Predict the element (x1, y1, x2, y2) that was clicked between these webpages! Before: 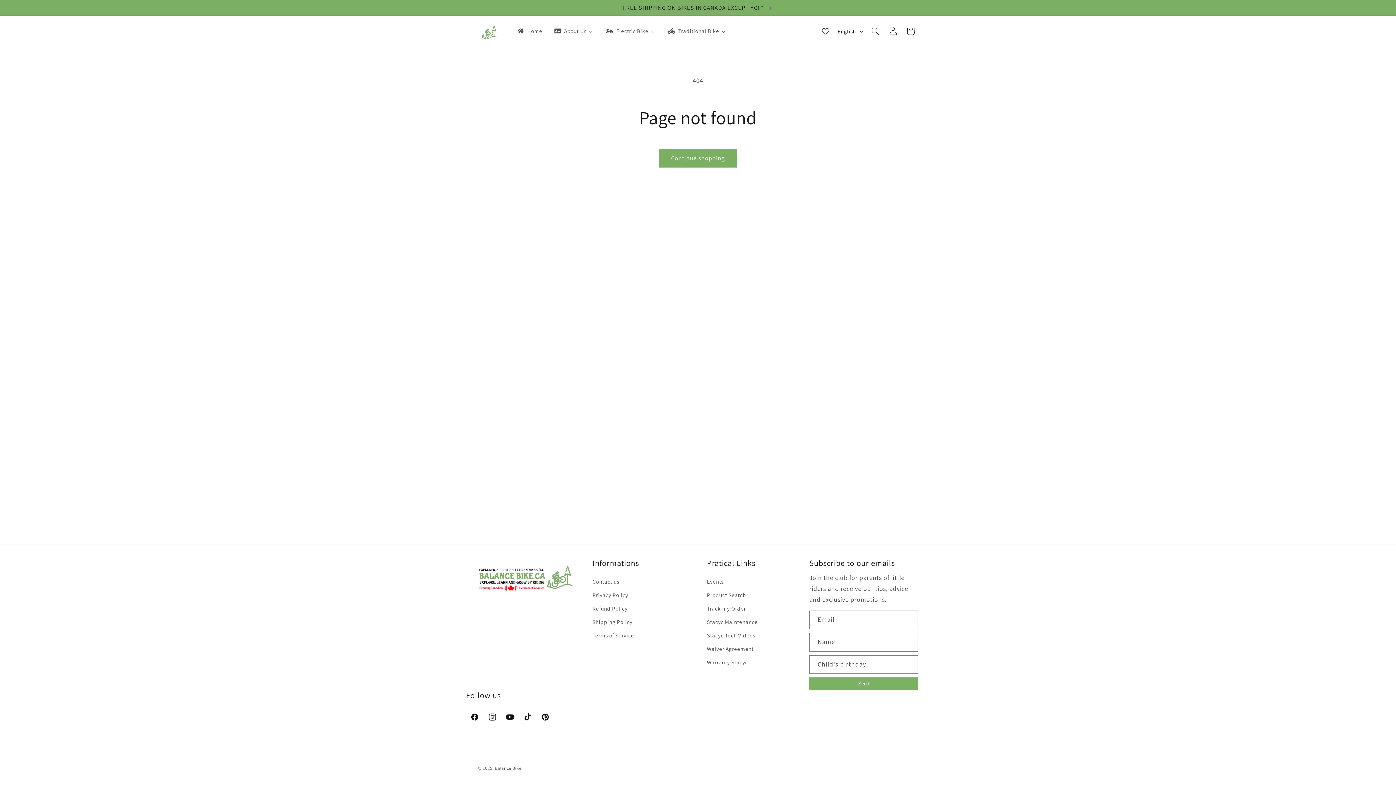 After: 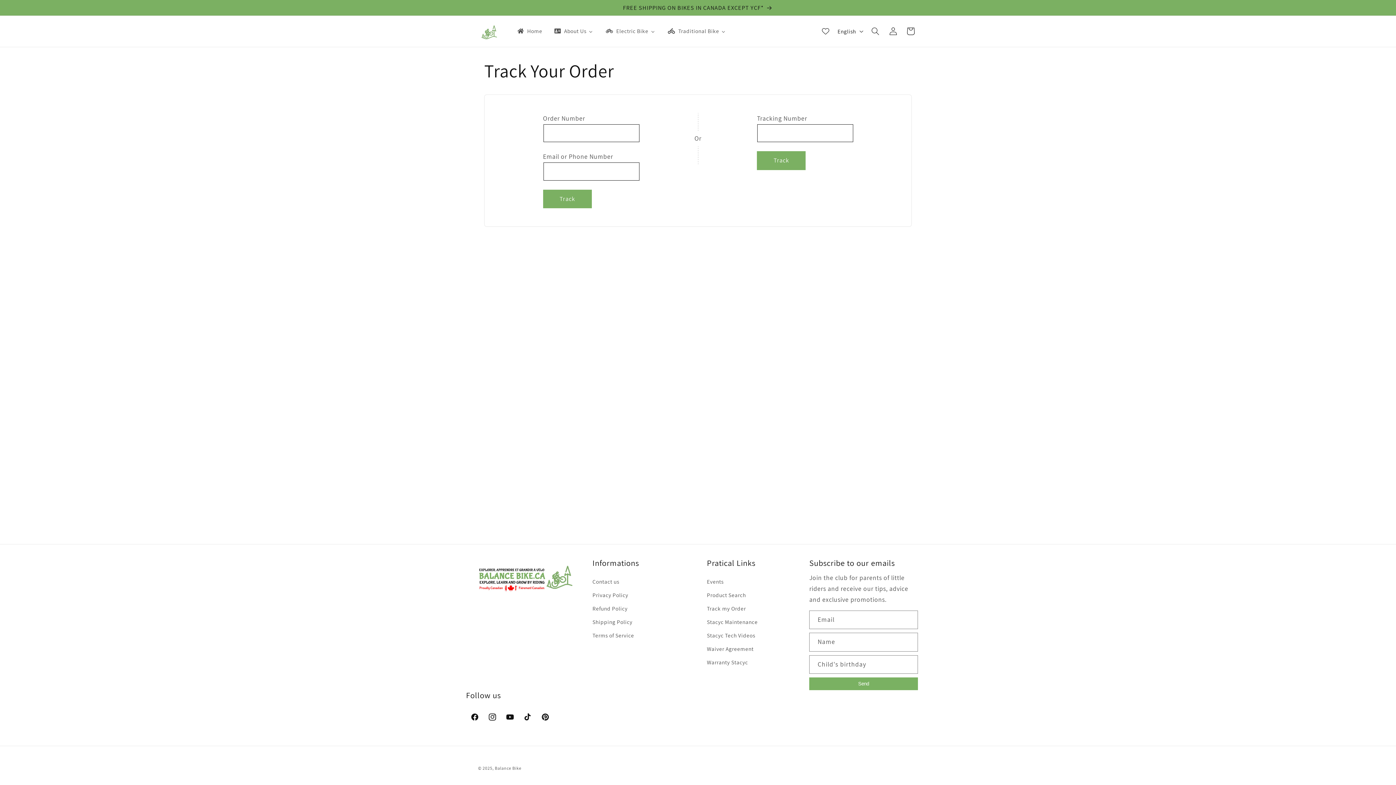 Action: label: Track my Order bbox: (707, 601, 746, 615)